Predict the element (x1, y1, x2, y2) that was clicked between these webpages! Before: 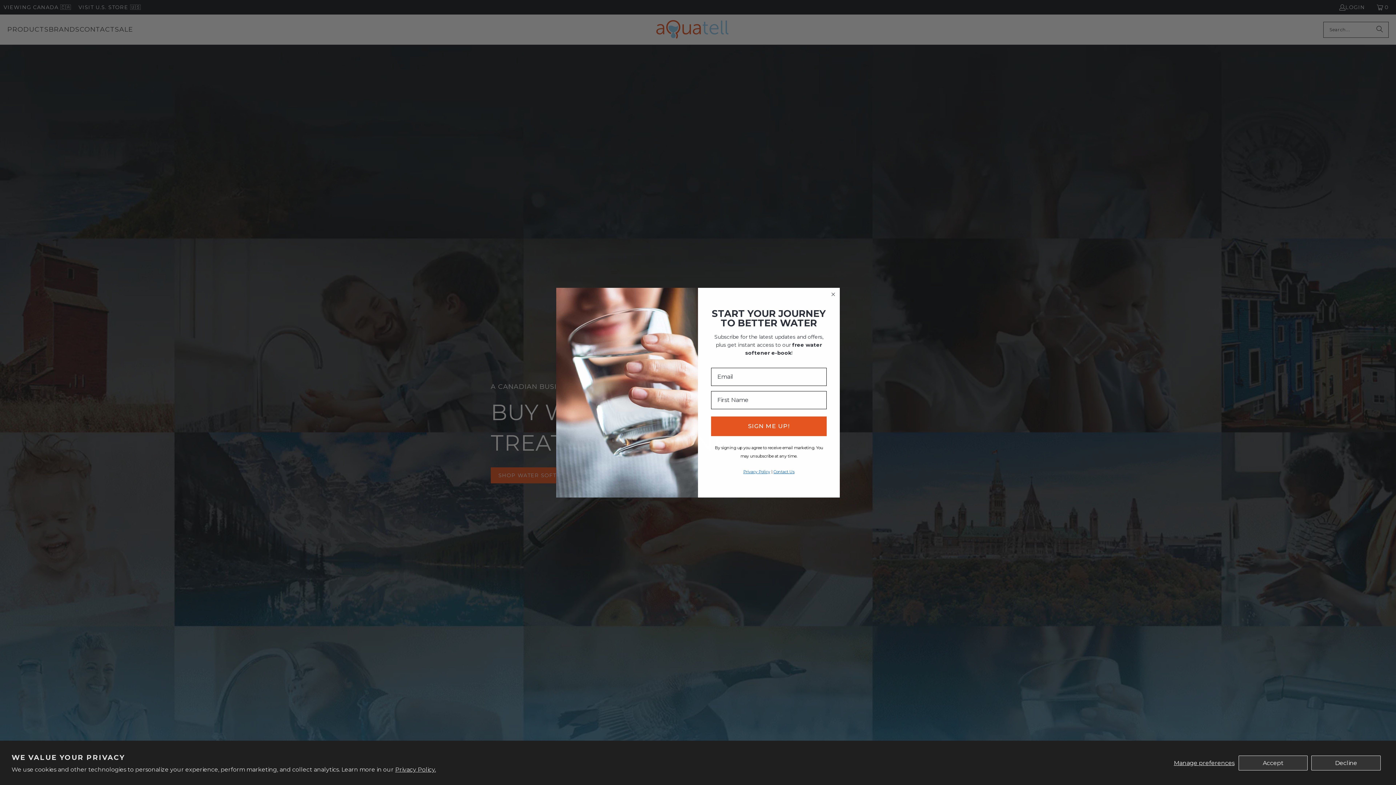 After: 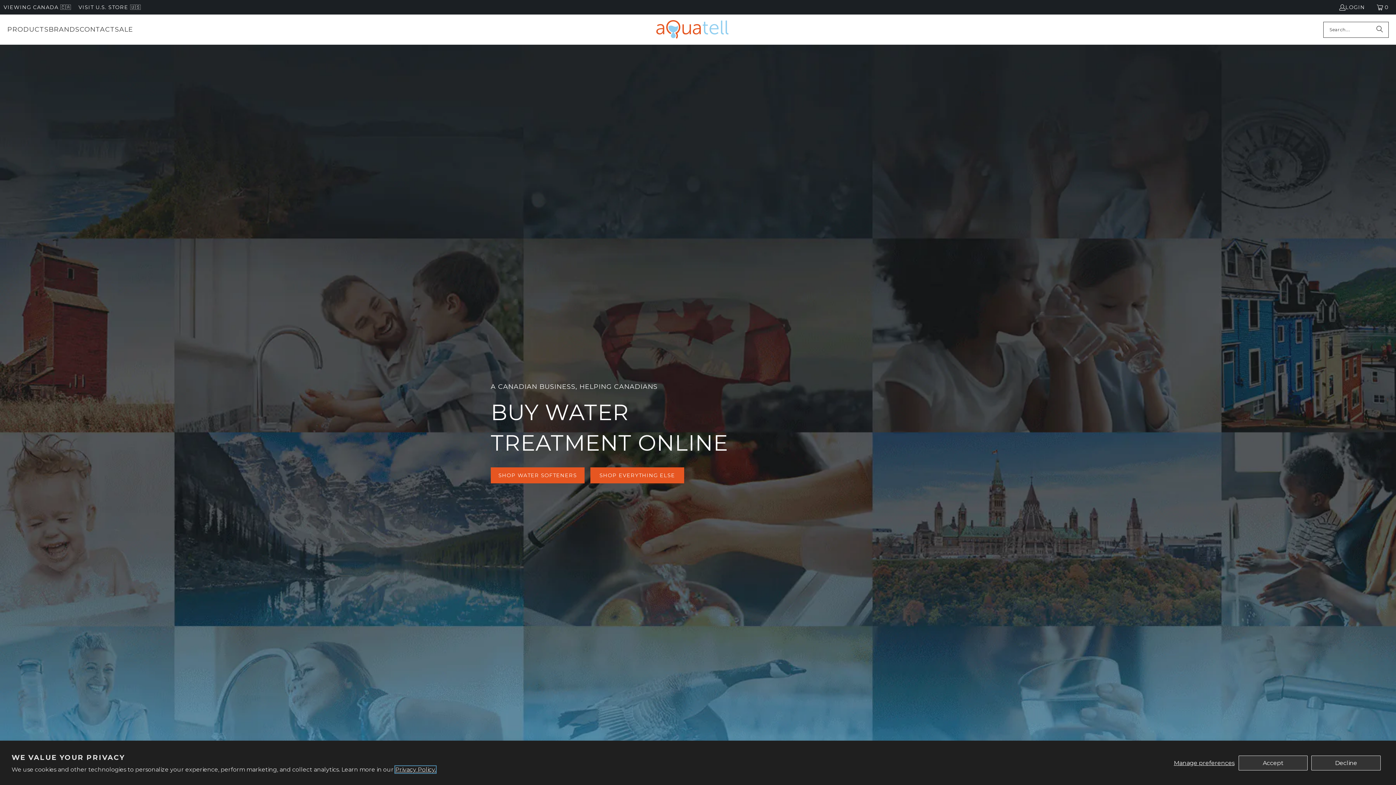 Action: bbox: (395, 766, 436, 773) label: Privacy Policy.